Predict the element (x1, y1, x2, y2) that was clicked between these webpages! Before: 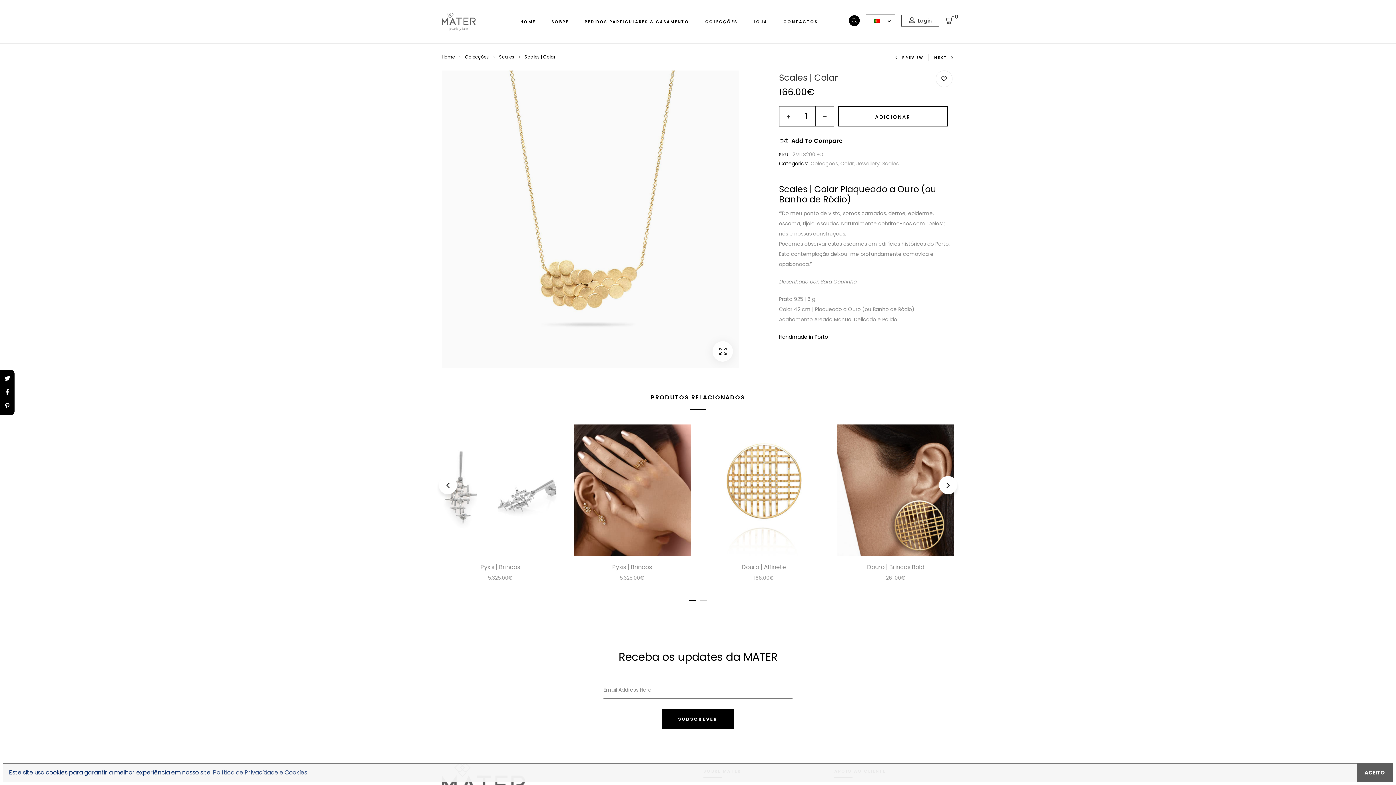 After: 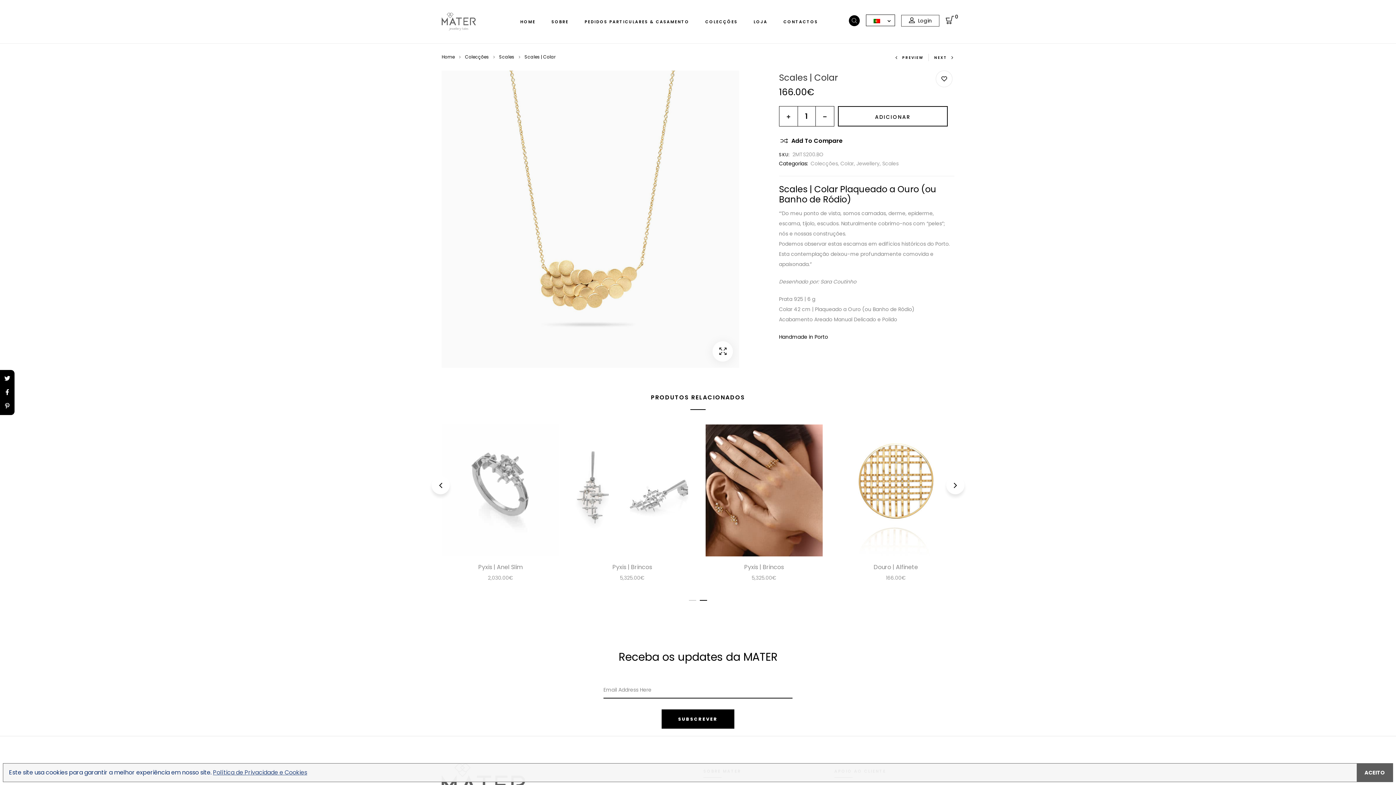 Action: bbox: (438, 476, 457, 494)